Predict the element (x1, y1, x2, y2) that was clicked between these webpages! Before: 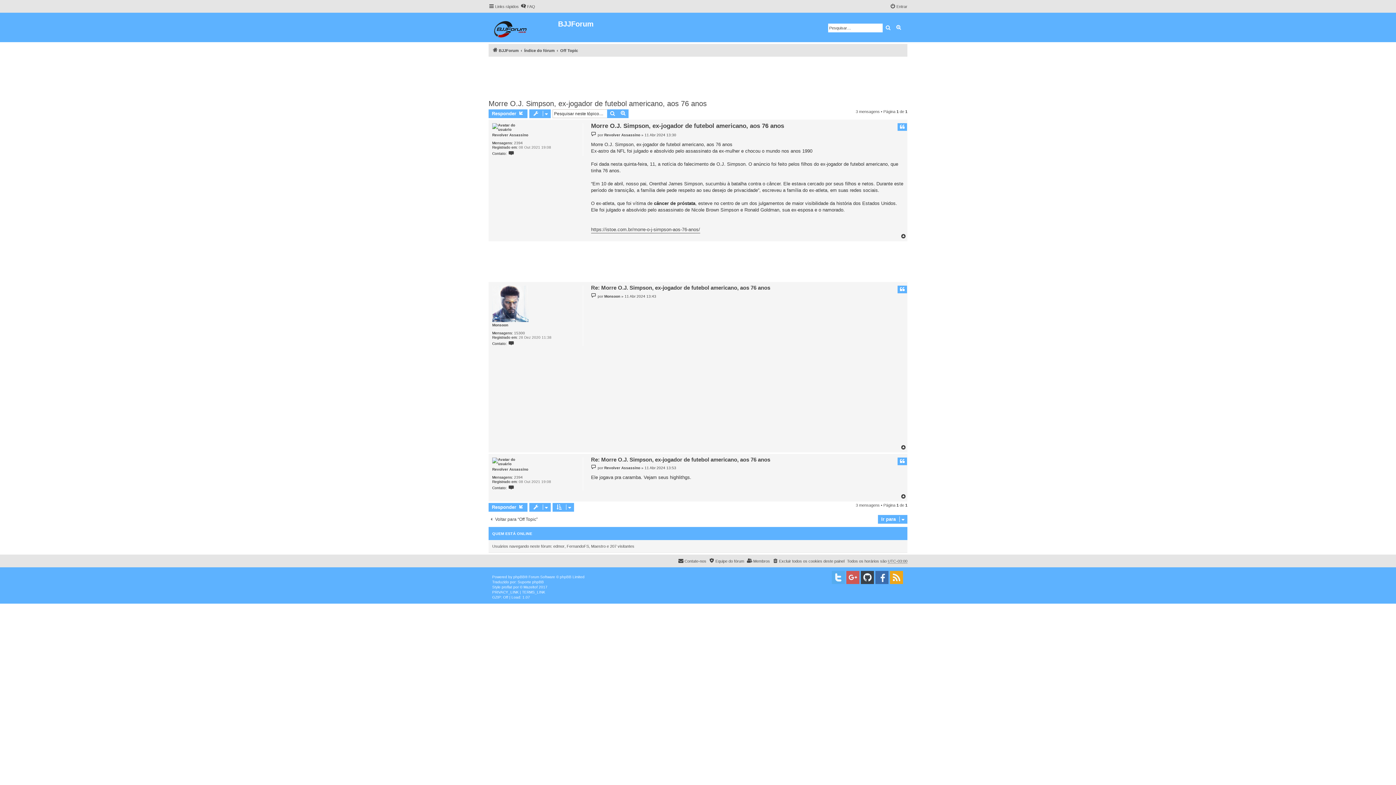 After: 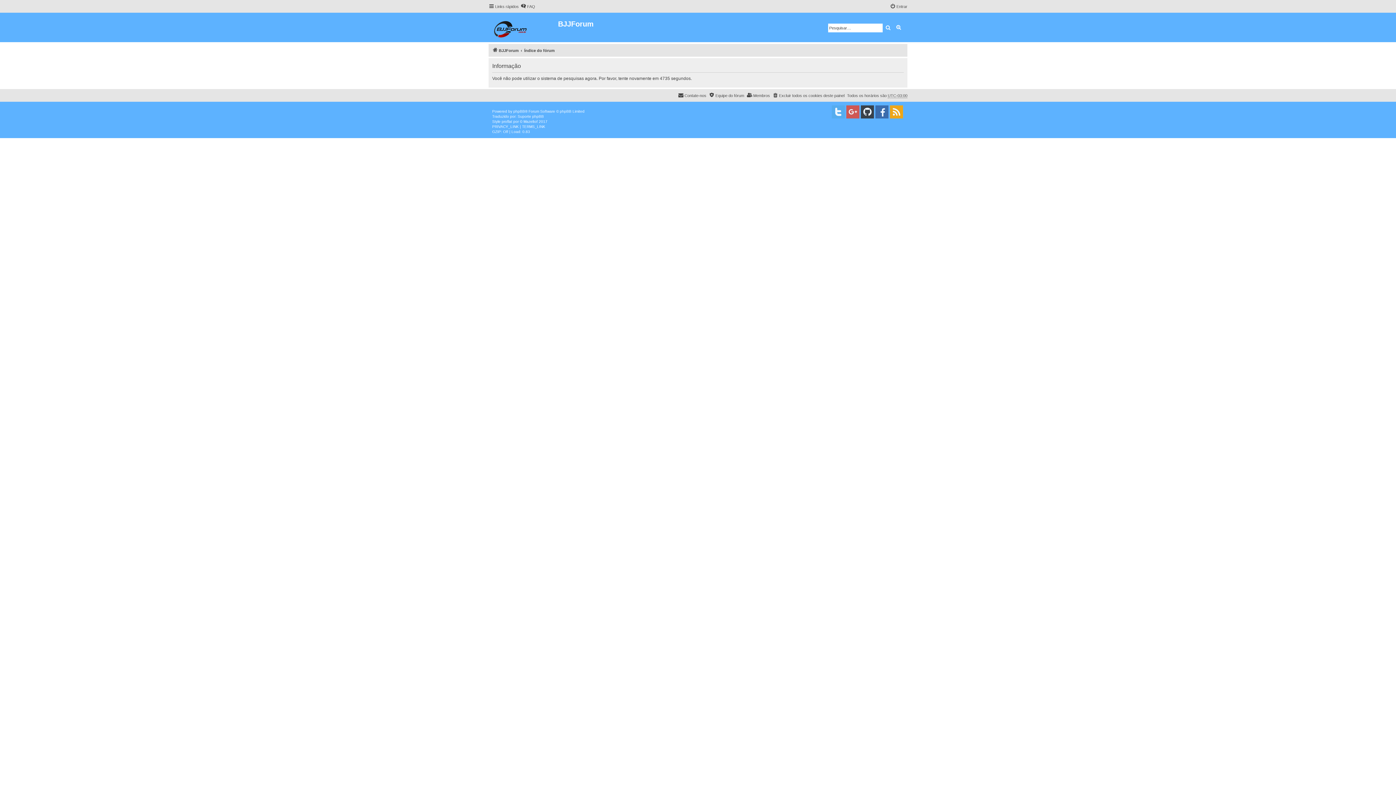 Action: label: 15300 bbox: (514, 331, 525, 335)